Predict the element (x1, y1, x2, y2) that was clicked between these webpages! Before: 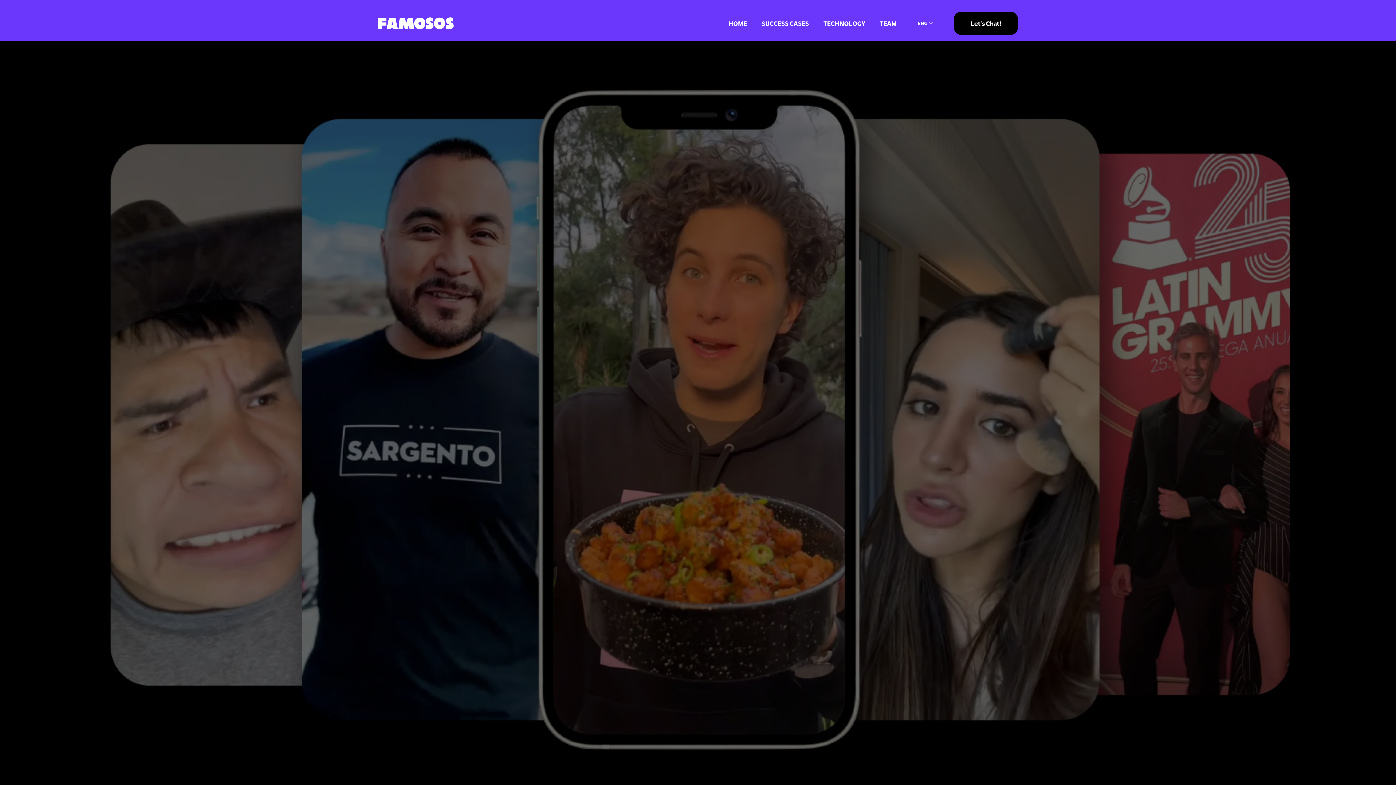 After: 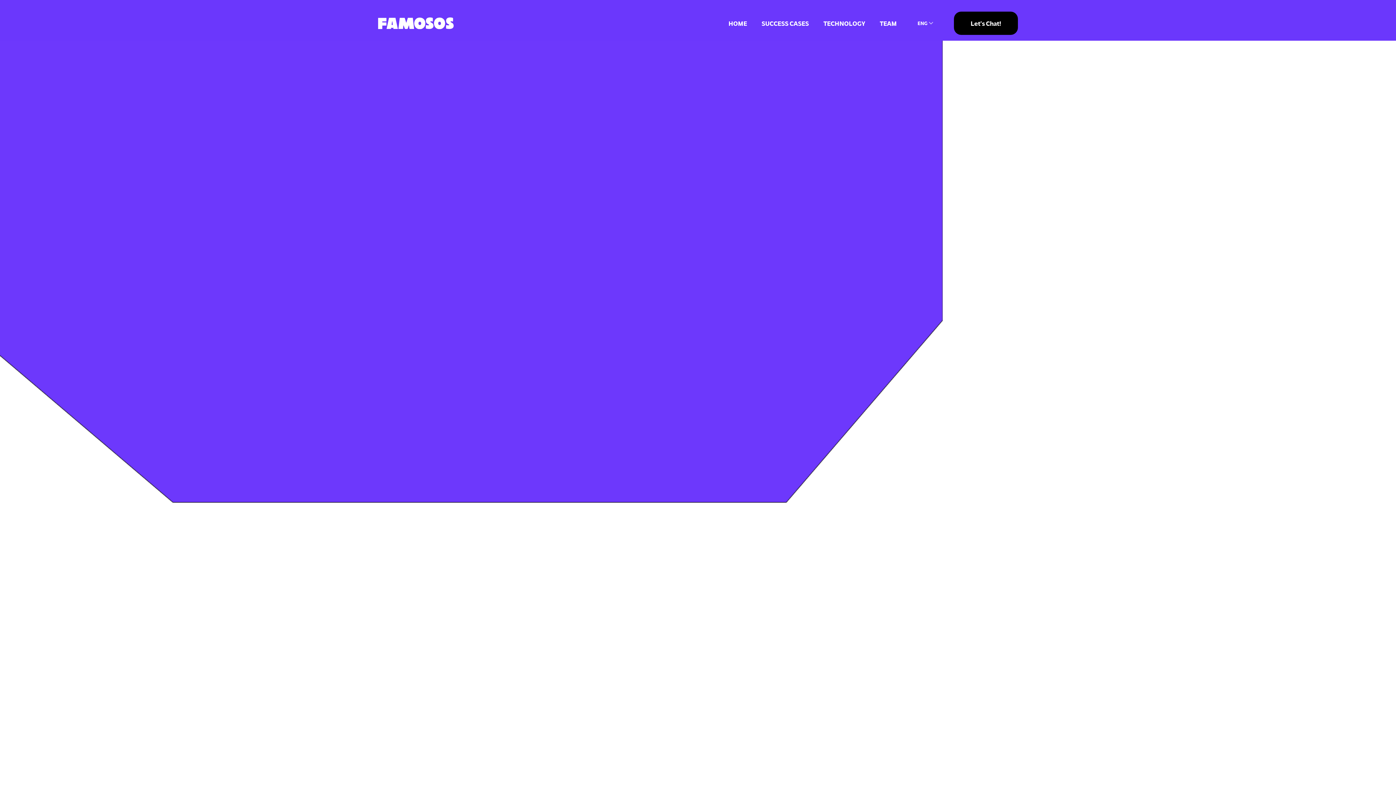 Action: label: TECHNOLOGY bbox: (823, 18, 865, 28)